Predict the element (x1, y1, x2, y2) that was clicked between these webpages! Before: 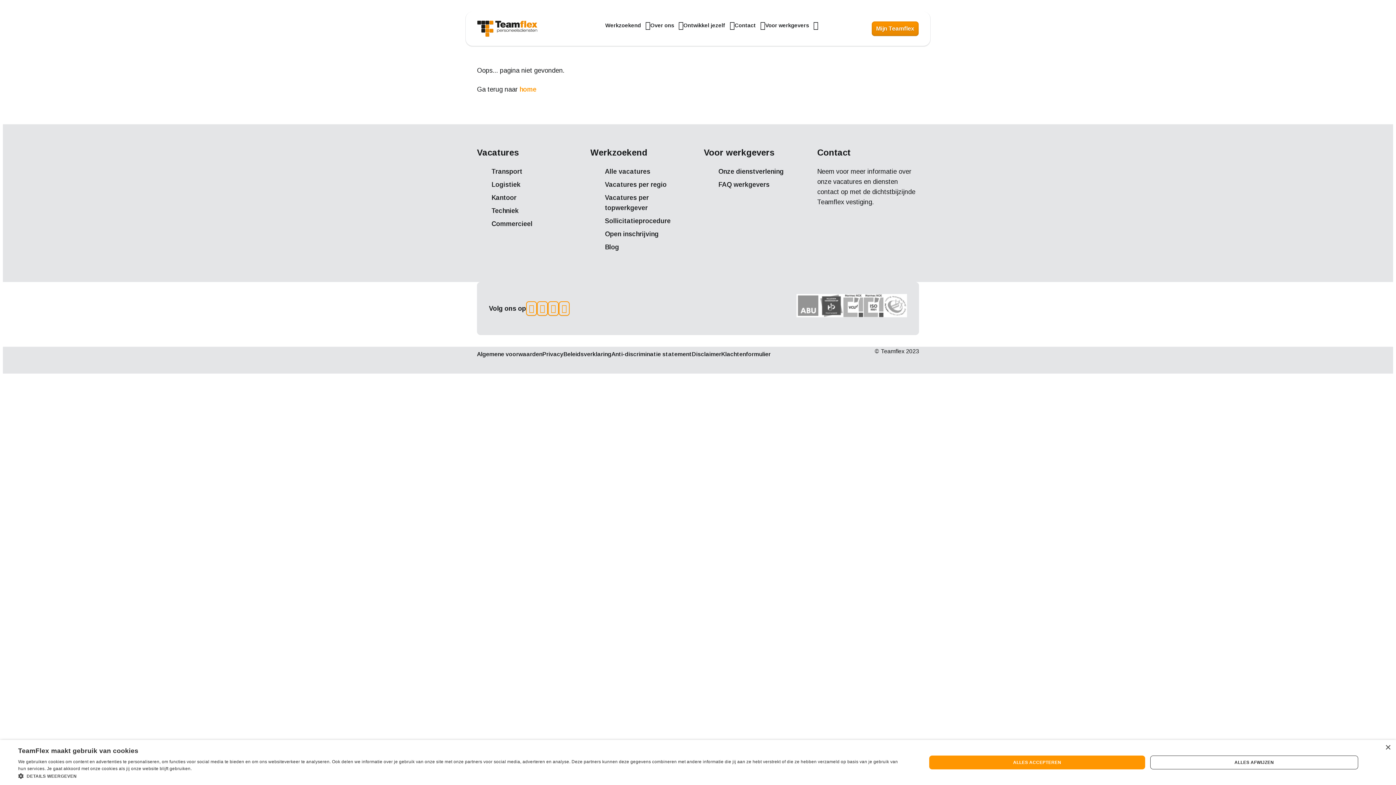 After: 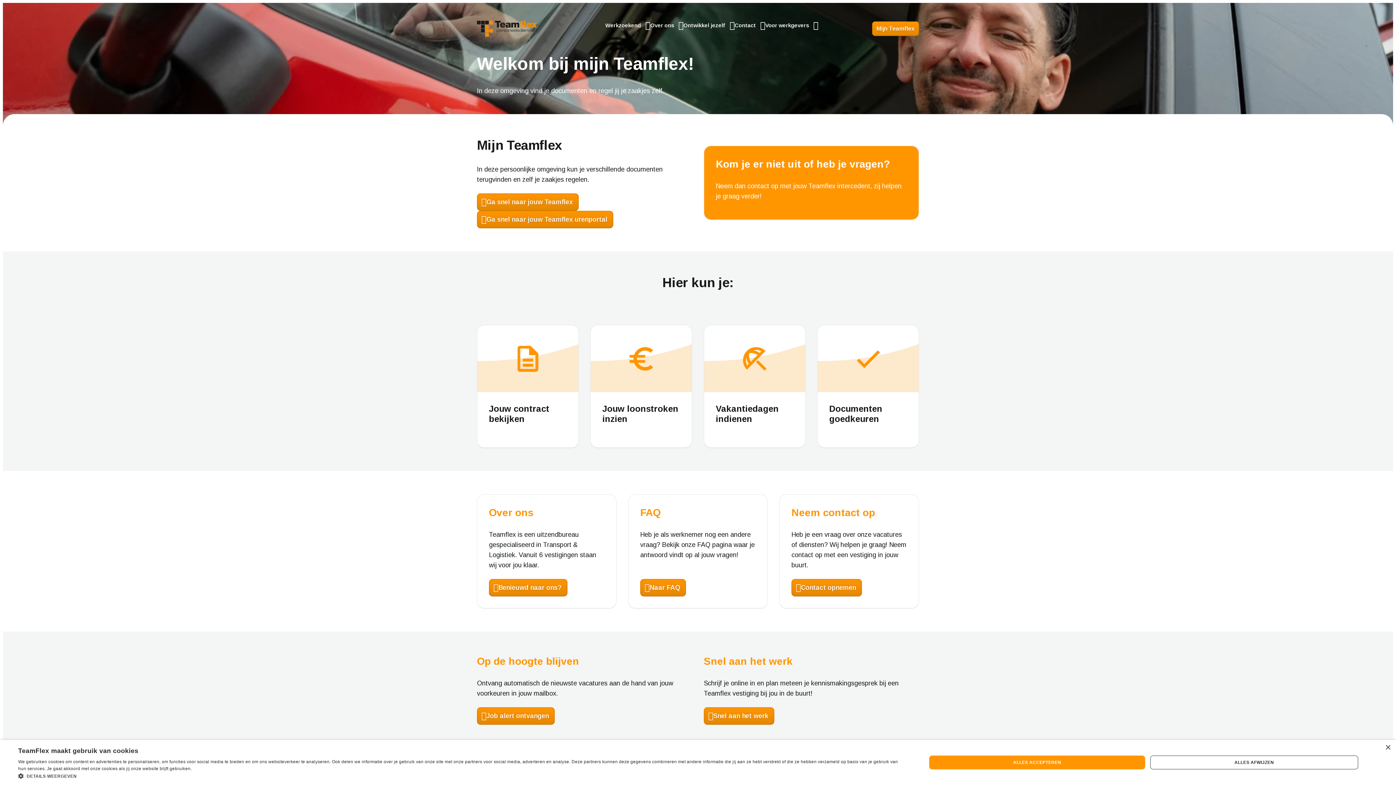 Action: label: Mijn Teamflex bbox: (871, 21, 918, 36)